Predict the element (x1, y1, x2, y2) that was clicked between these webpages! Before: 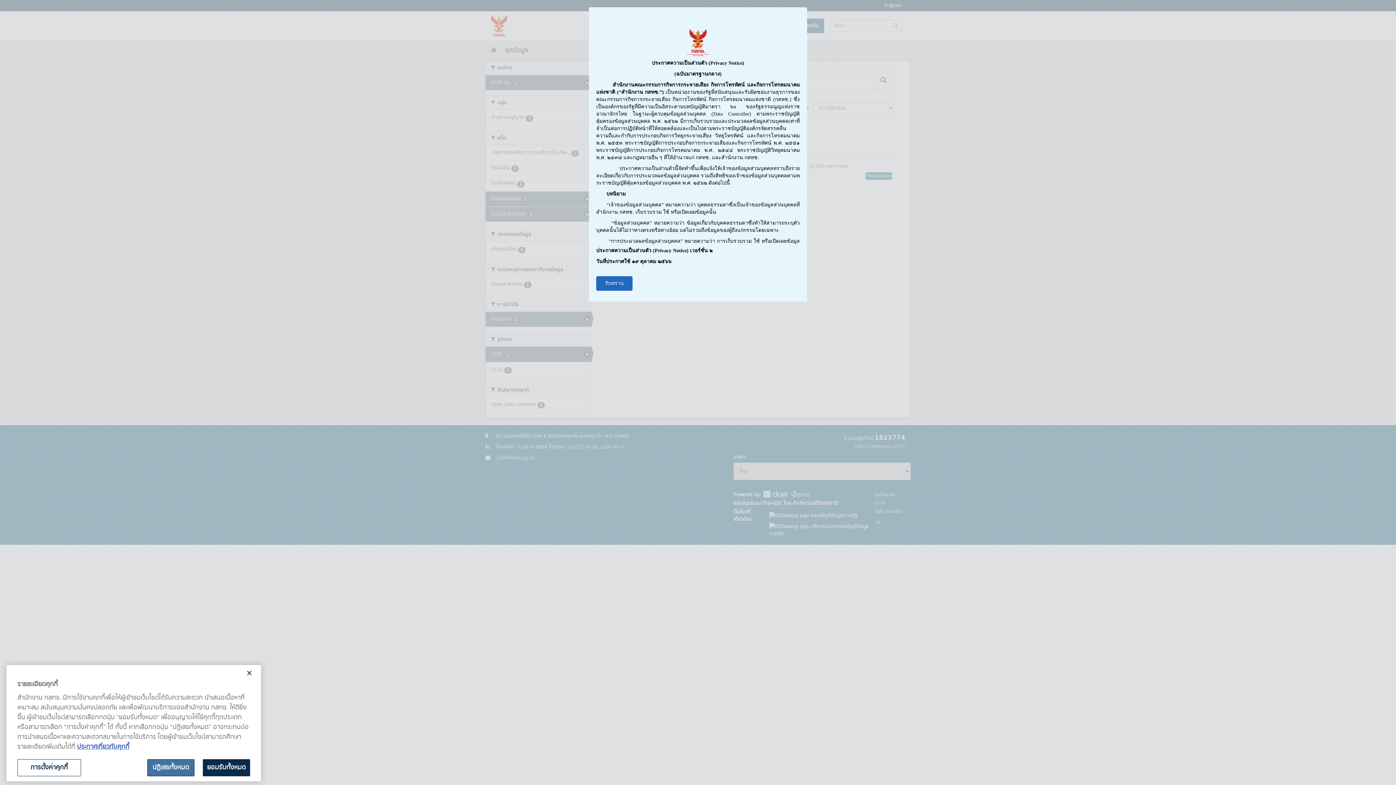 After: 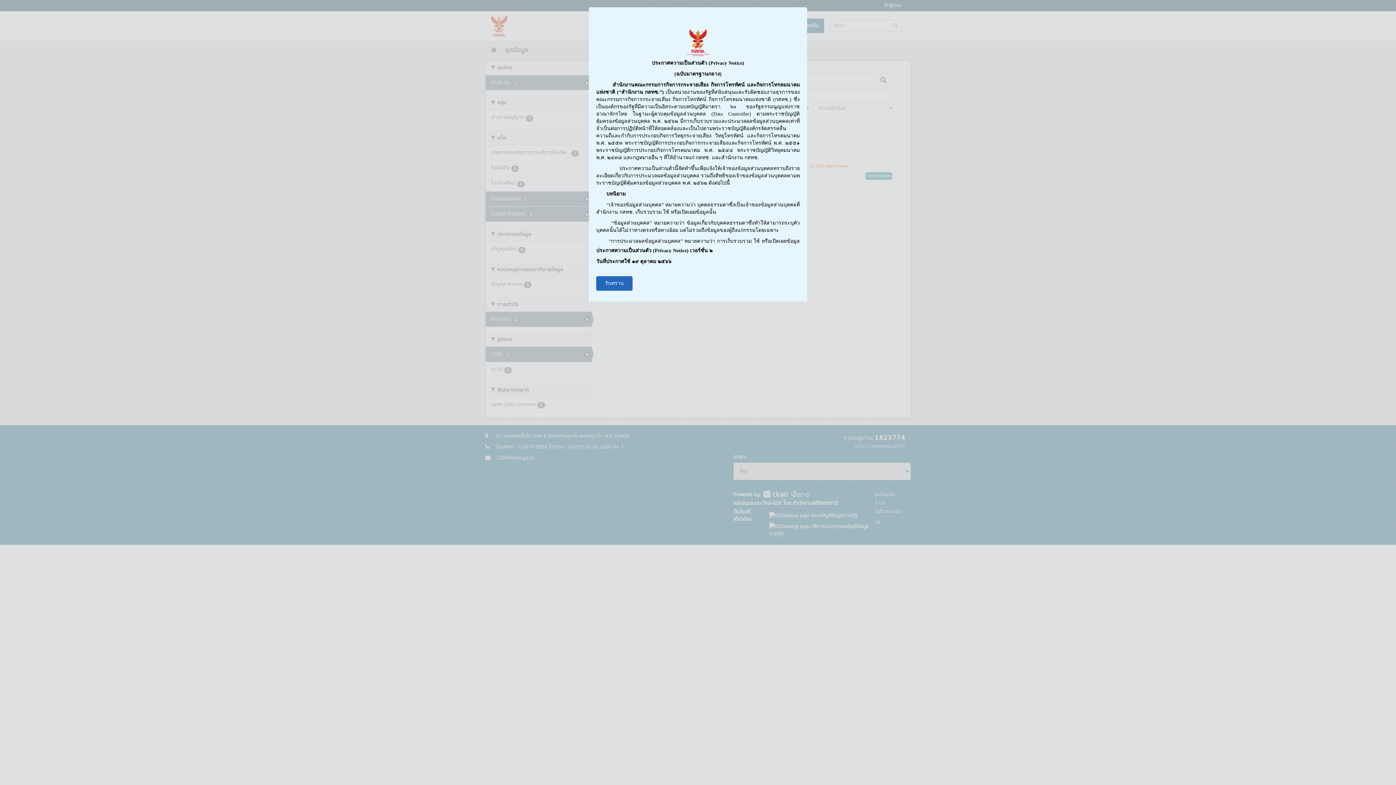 Action: label: ยอมรับทั้งหมด bbox: (202, 759, 250, 776)